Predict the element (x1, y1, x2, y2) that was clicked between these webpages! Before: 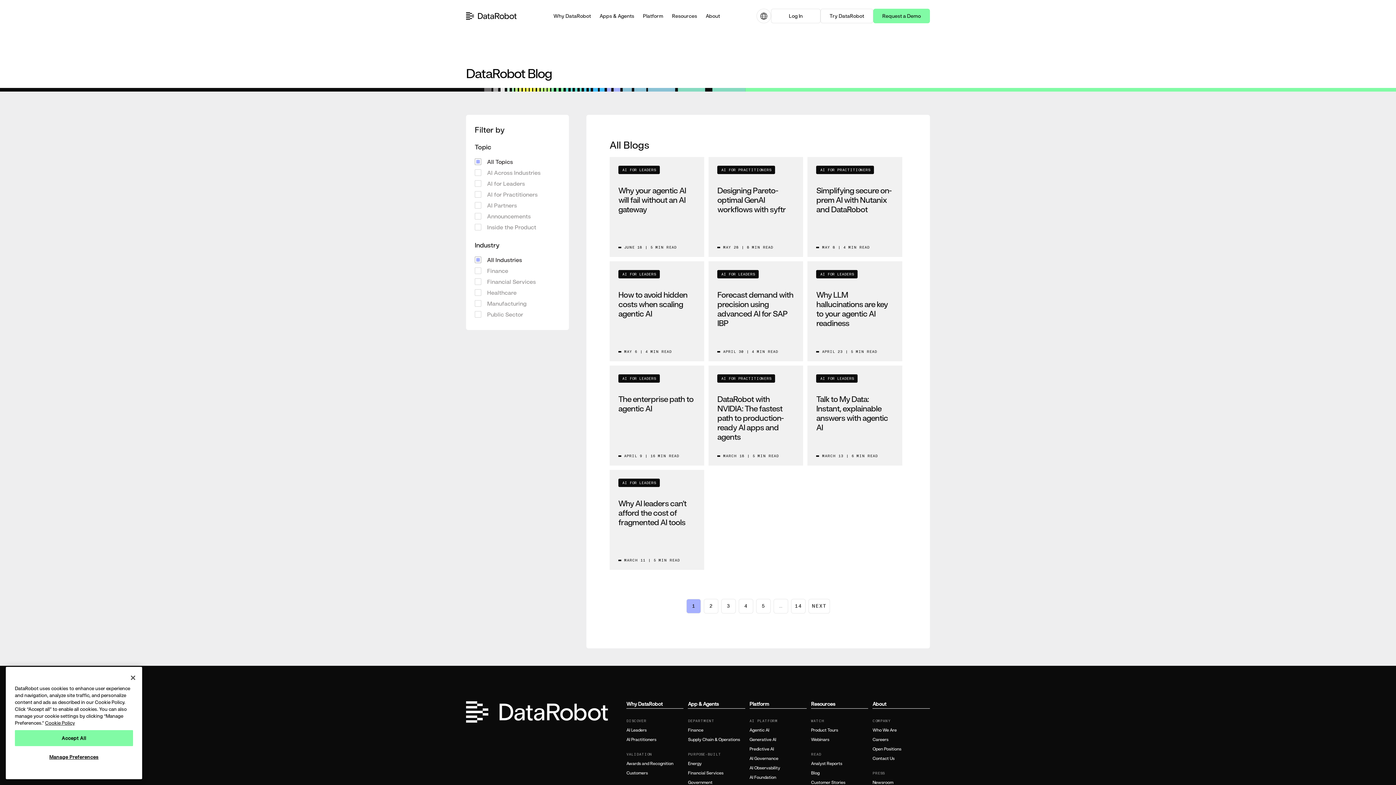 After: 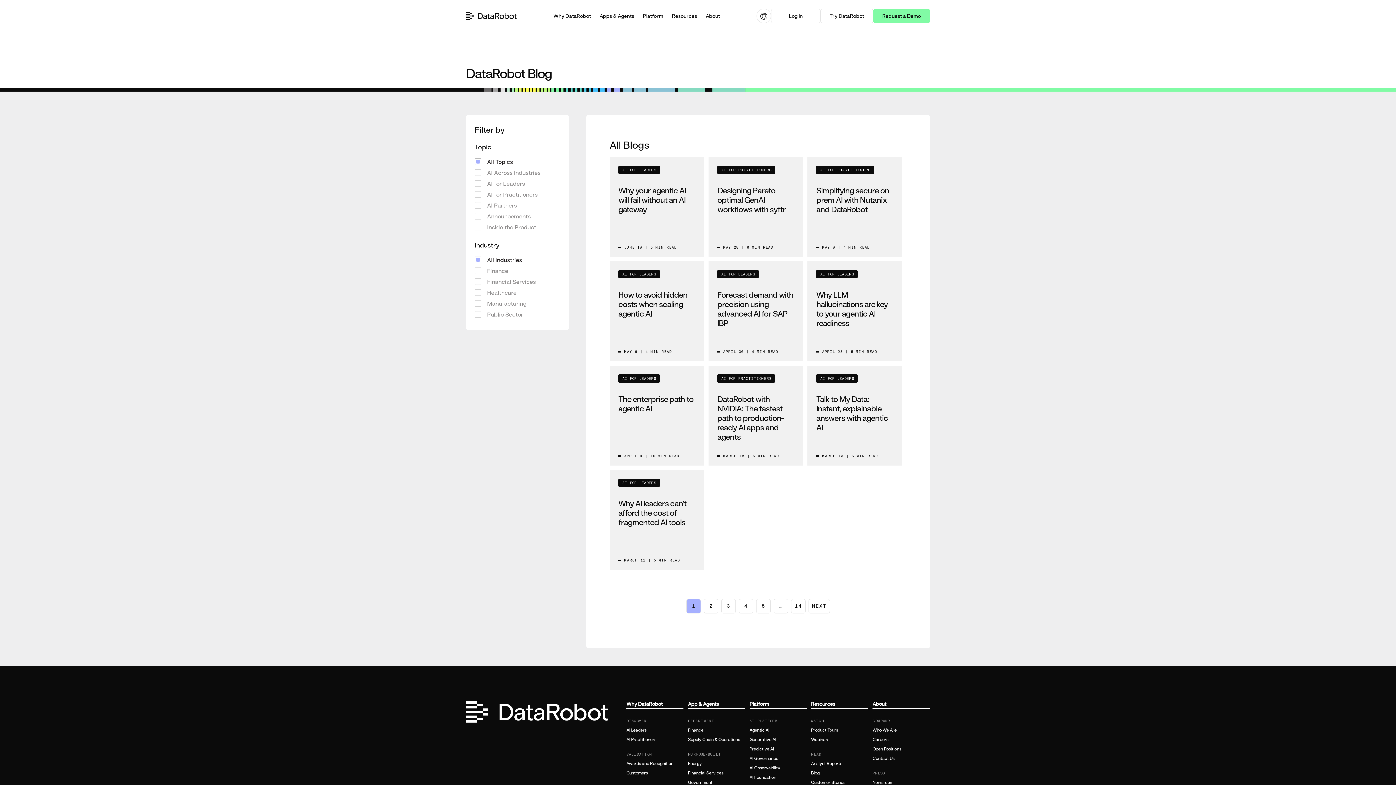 Action: label: Close bbox: (125, 670, 141, 686)